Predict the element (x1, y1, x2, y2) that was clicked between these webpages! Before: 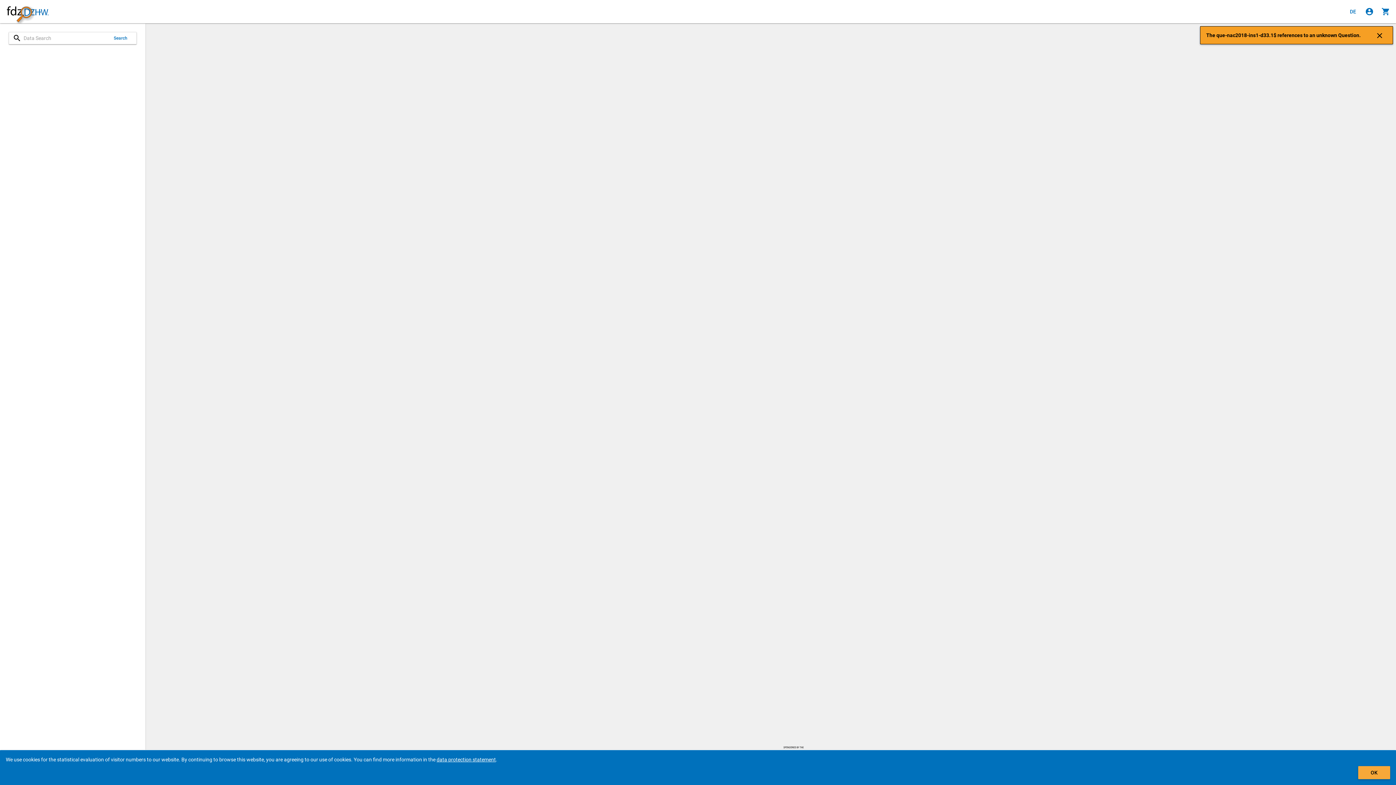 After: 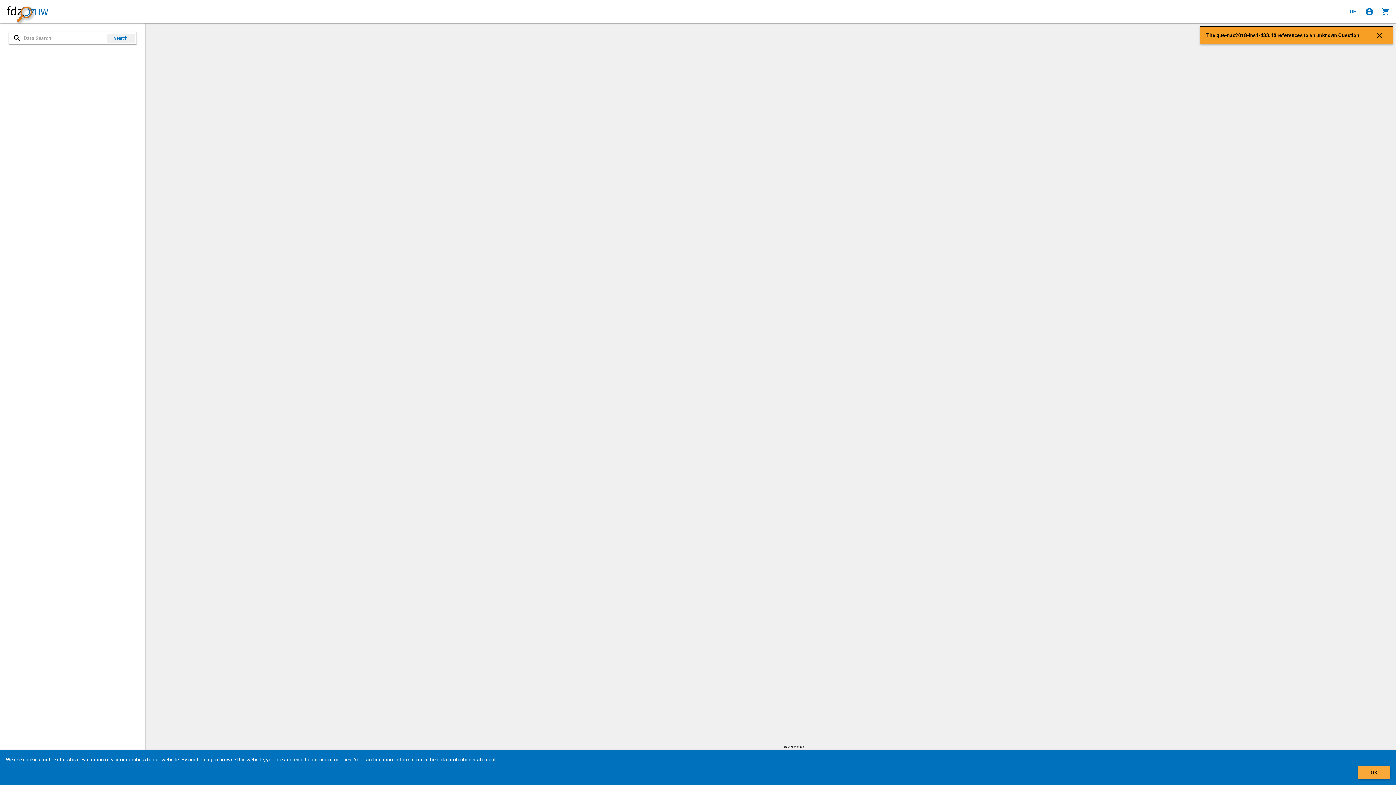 Action: bbox: (106, 33, 134, 42) label: Search